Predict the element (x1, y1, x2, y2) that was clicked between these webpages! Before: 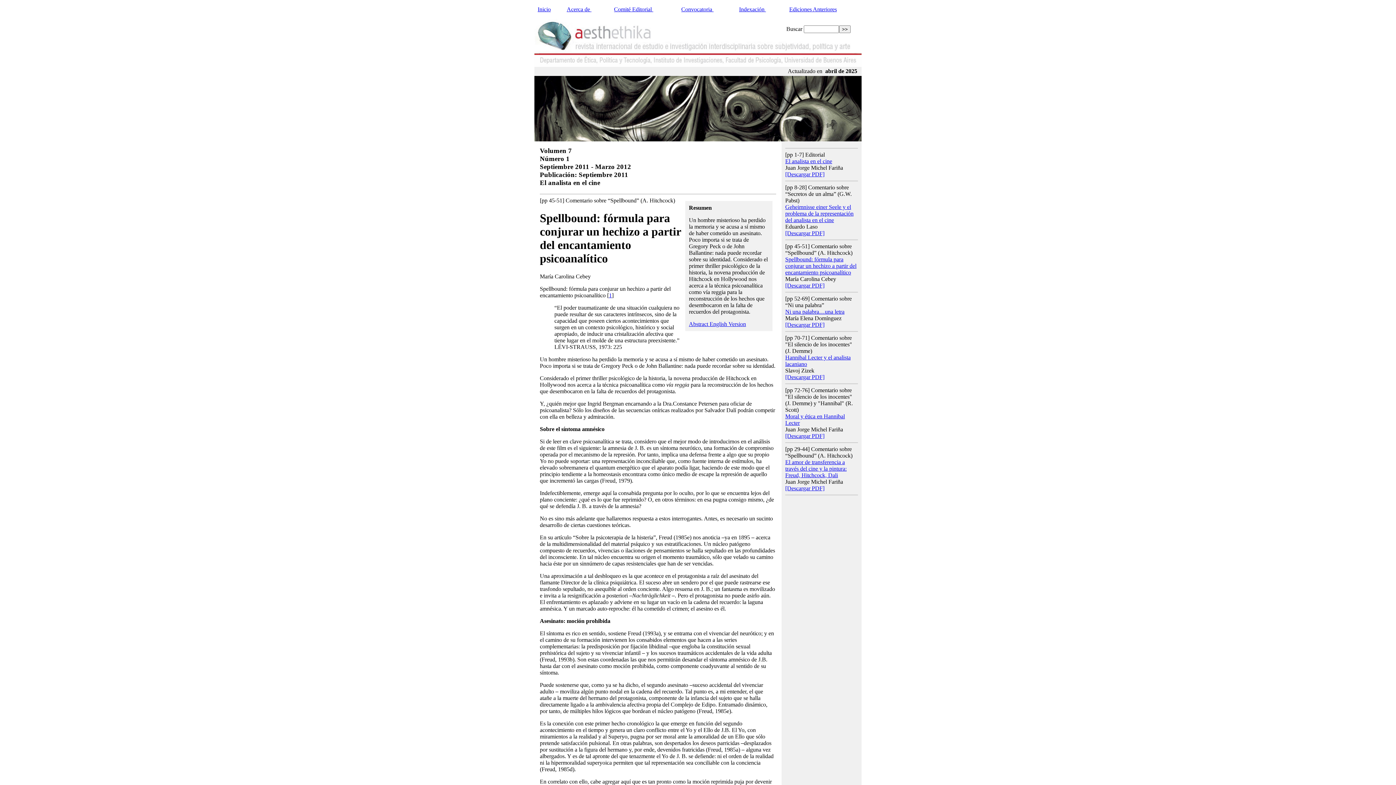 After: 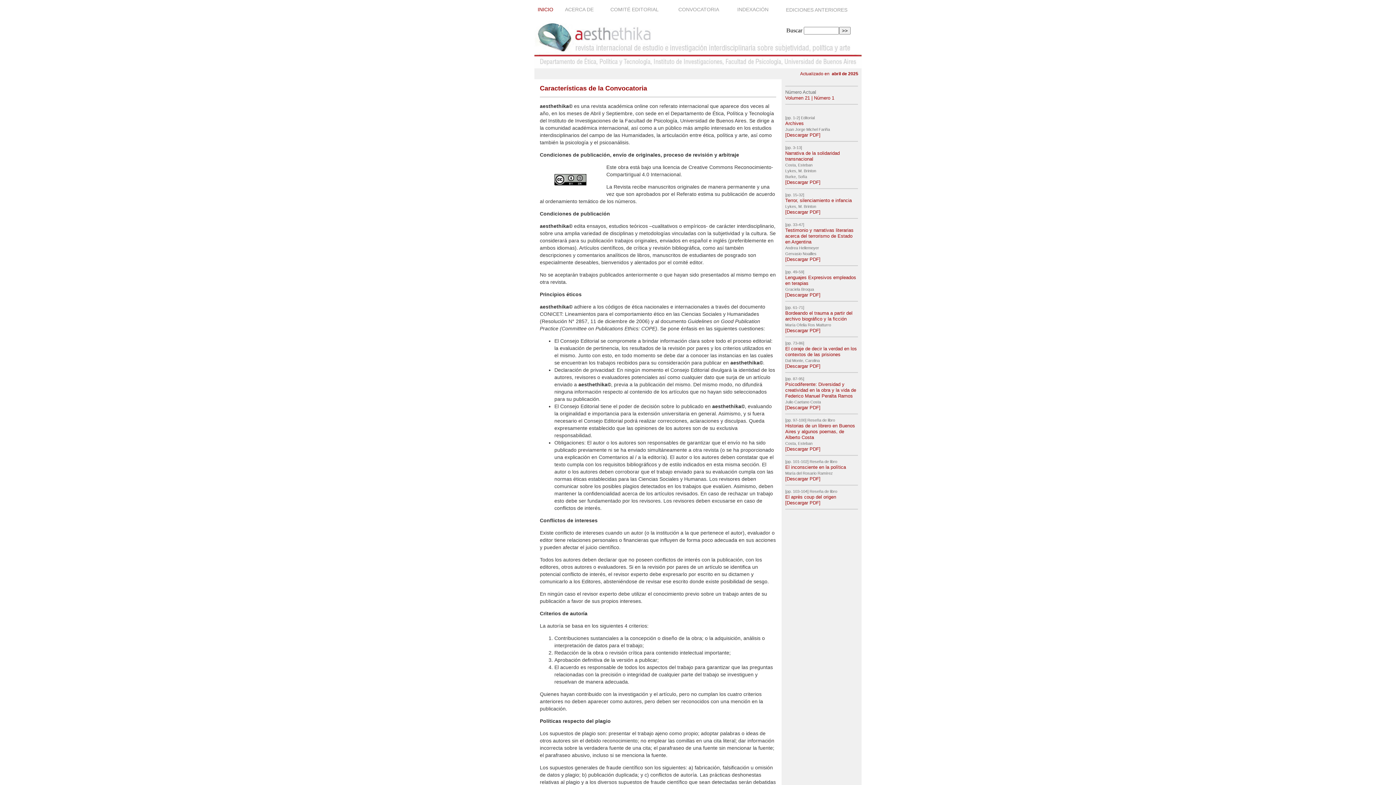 Action: bbox: (681, 6, 713, 12) label: Convocatoria 